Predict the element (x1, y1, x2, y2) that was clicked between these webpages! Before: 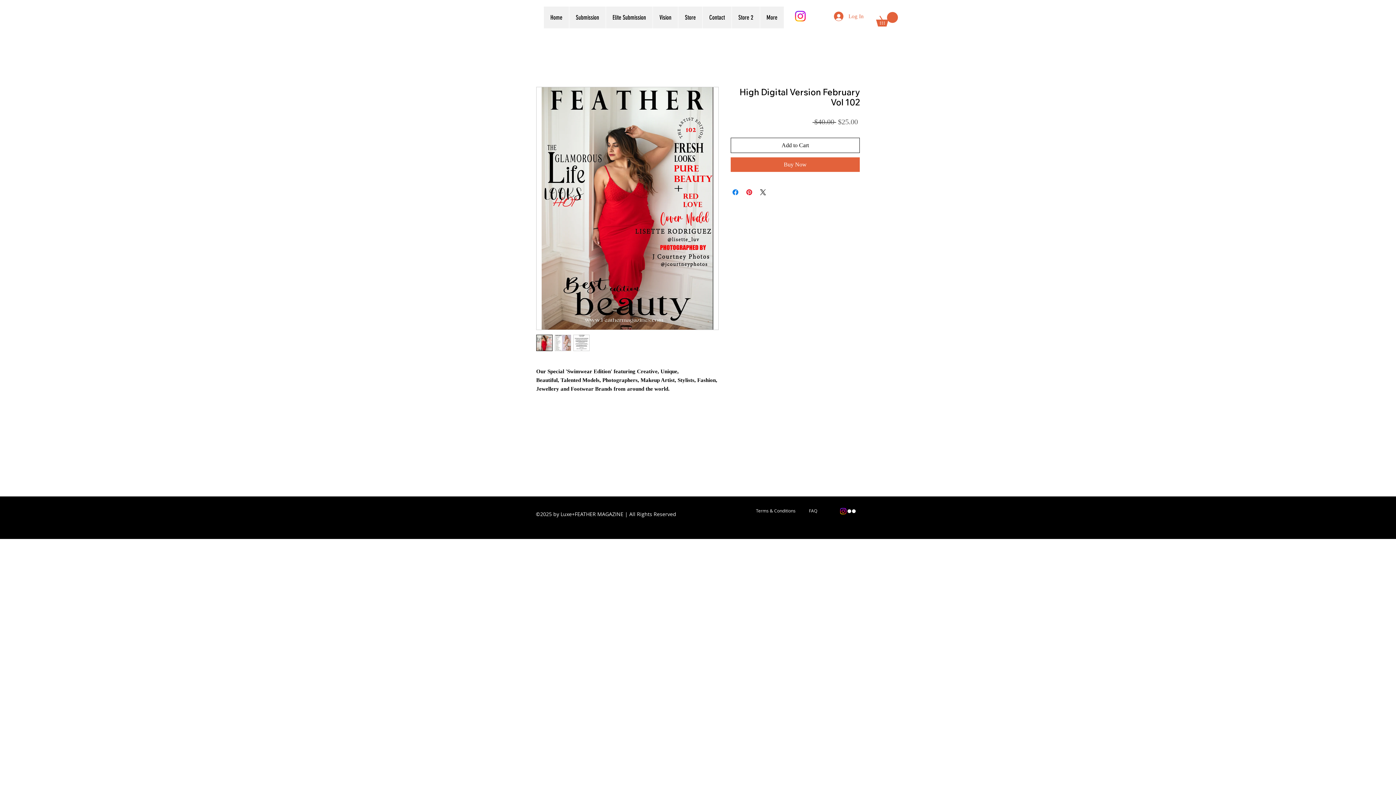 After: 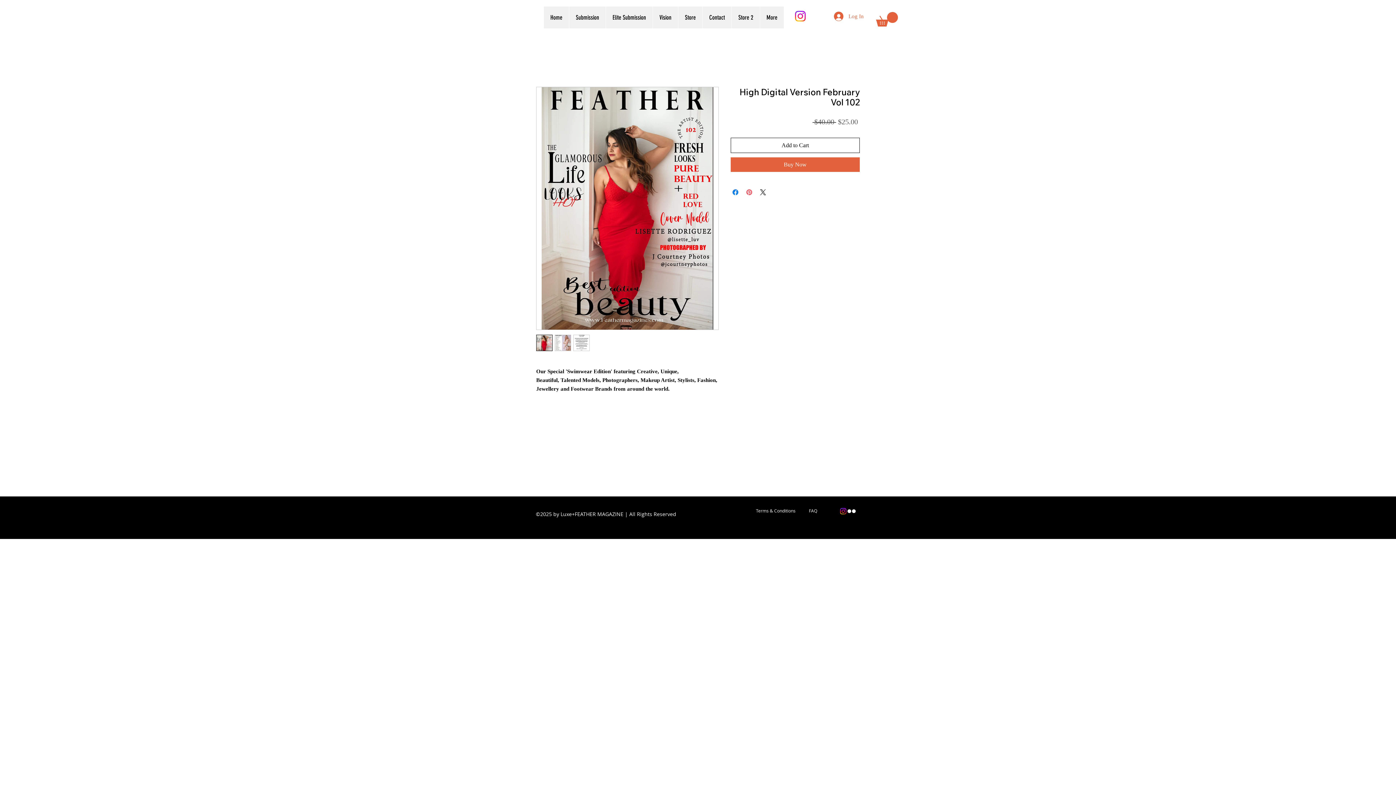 Action: bbox: (745, 188, 753, 196) label: Pin on Pinterest